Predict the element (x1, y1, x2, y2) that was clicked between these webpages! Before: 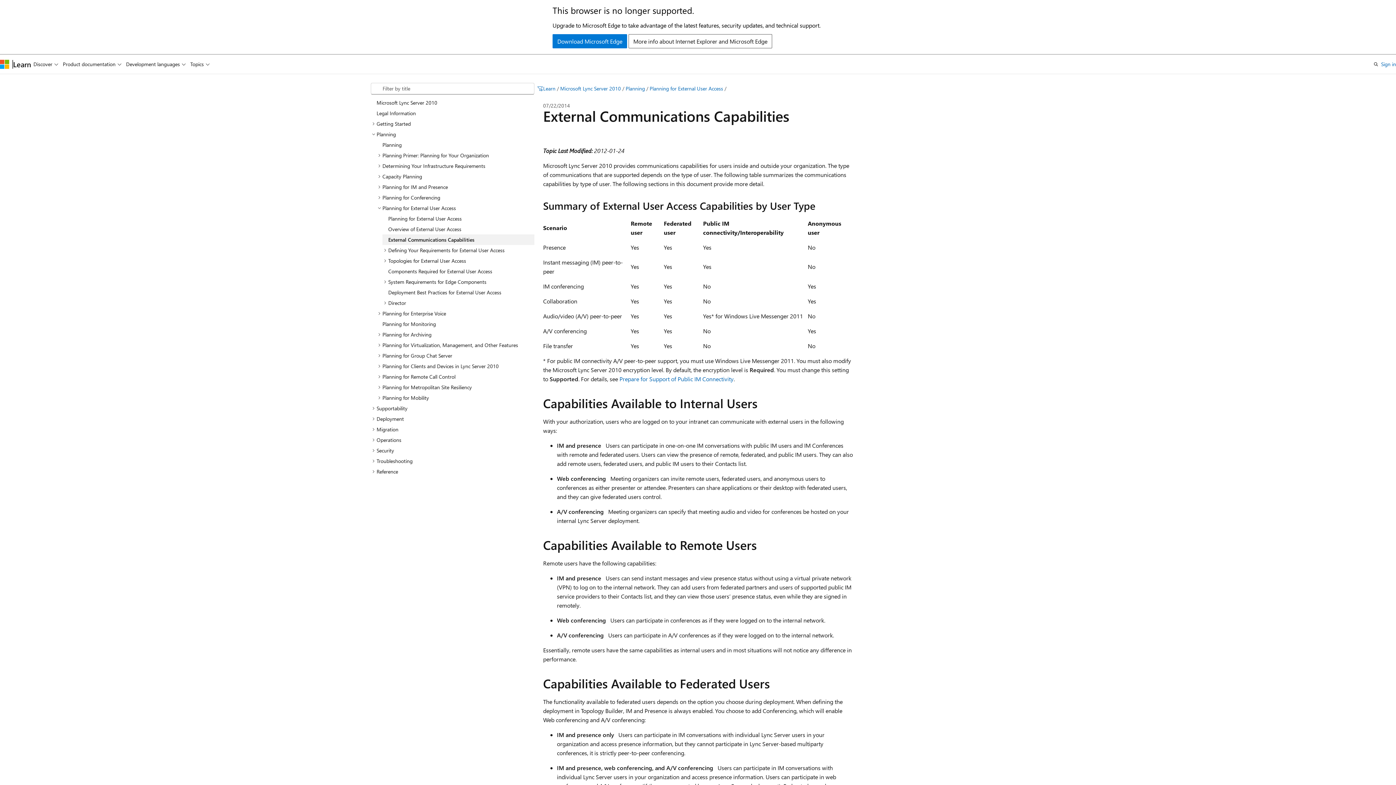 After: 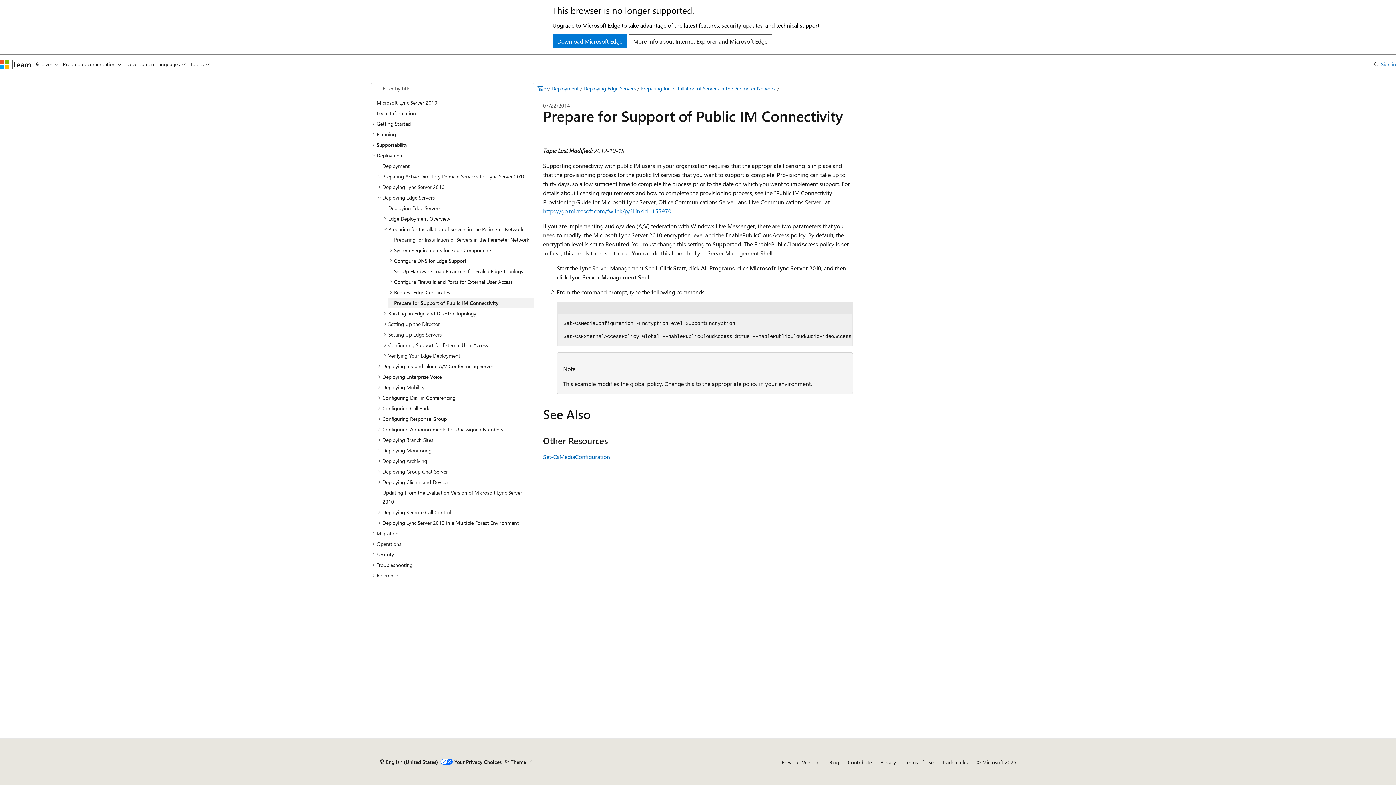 Action: label: Prepare for Support of Public IM Connectivity bbox: (619, 375, 733, 382)